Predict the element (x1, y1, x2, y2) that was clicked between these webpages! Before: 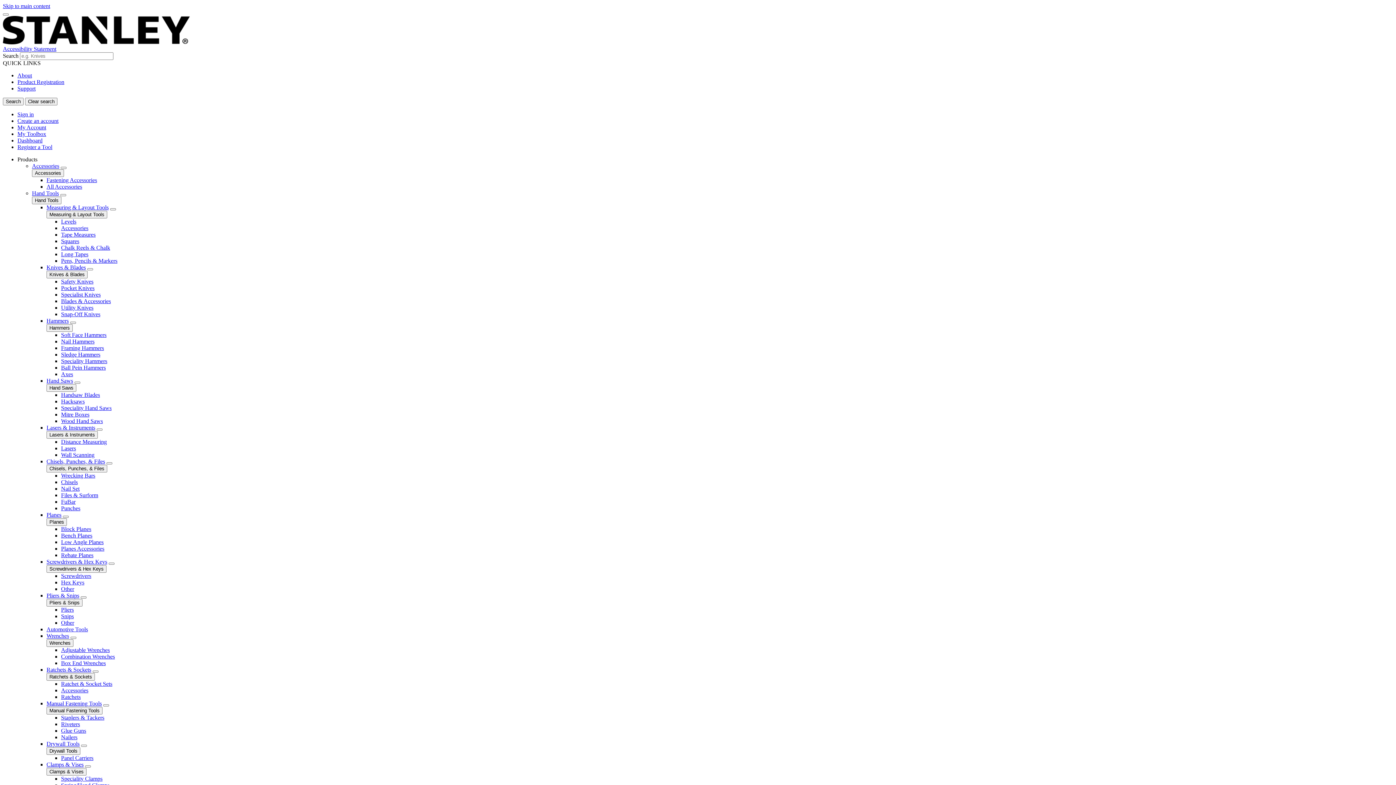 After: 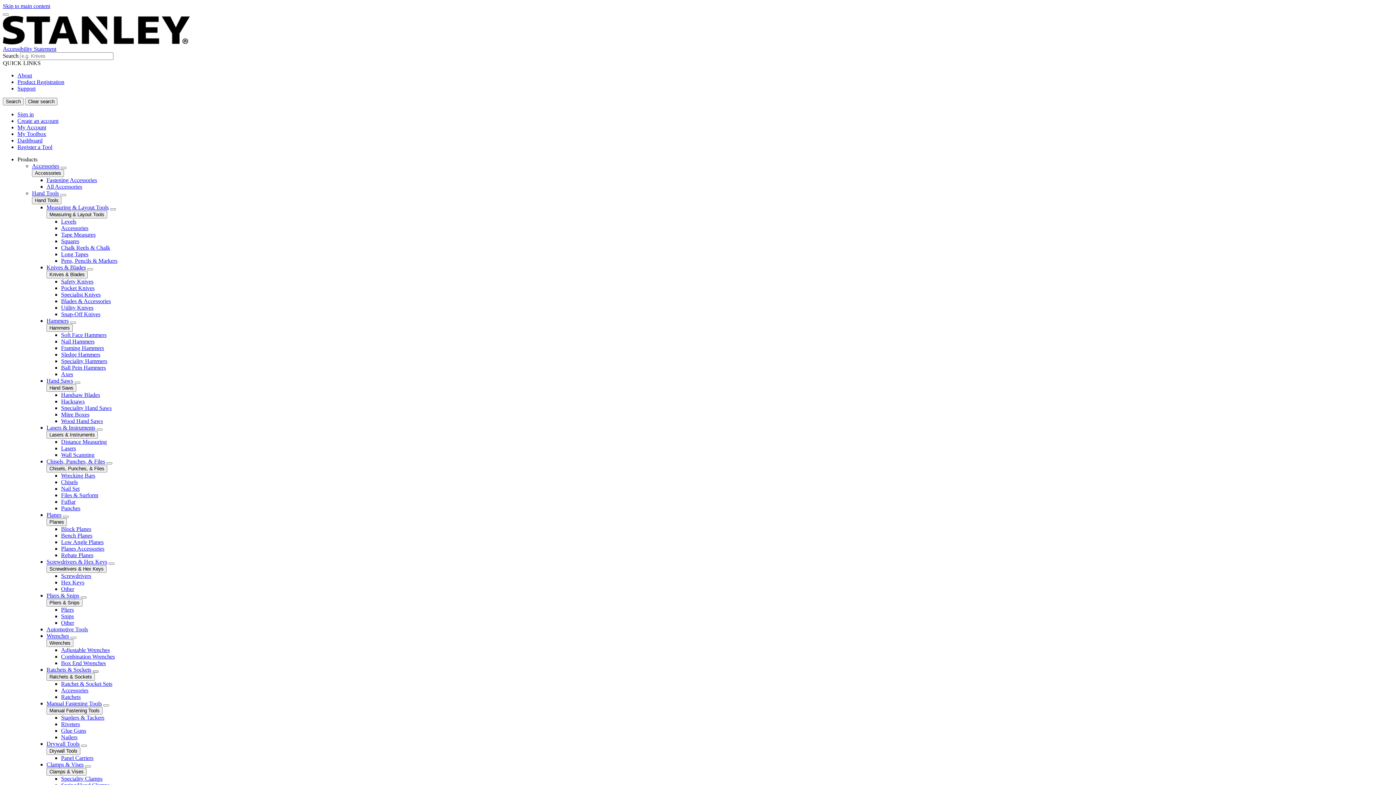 Action: bbox: (92, 670, 98, 673)